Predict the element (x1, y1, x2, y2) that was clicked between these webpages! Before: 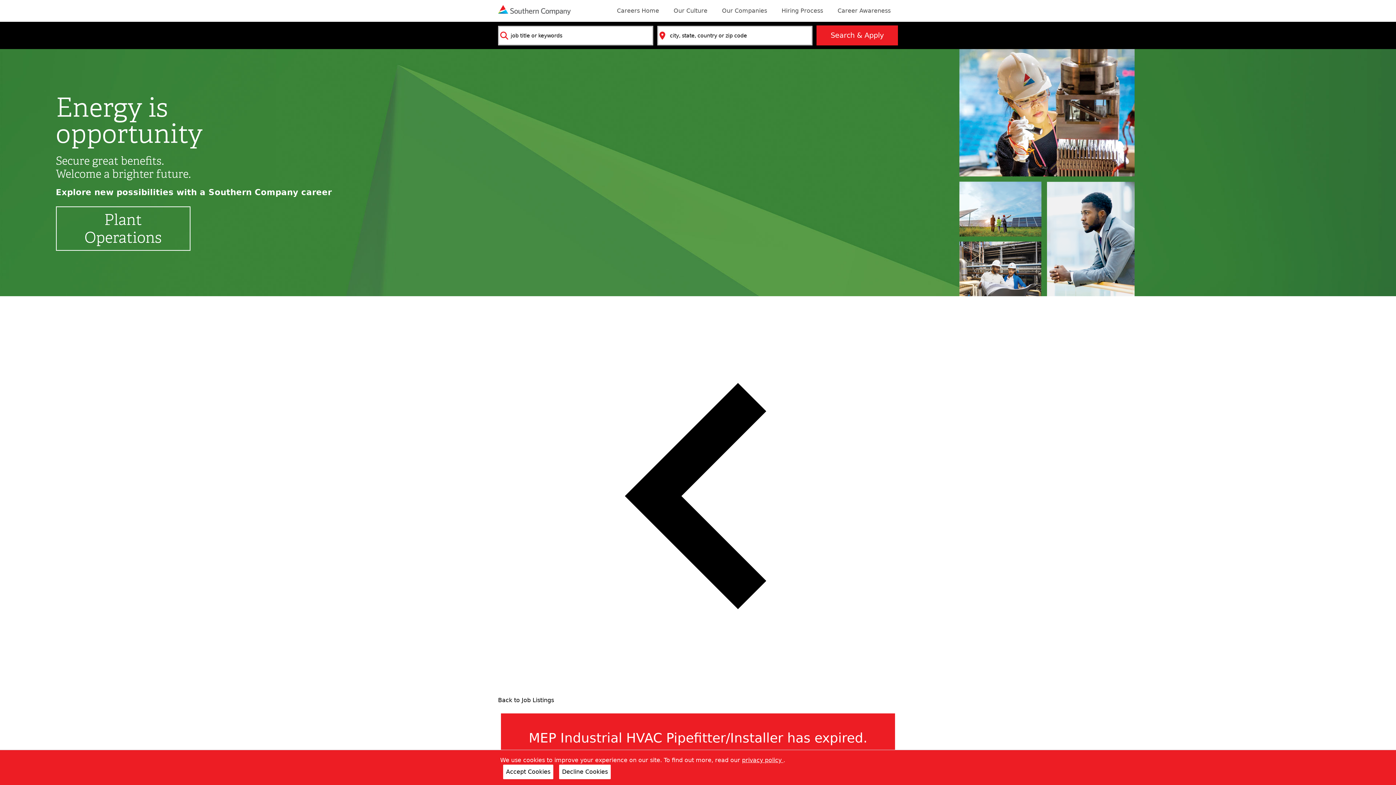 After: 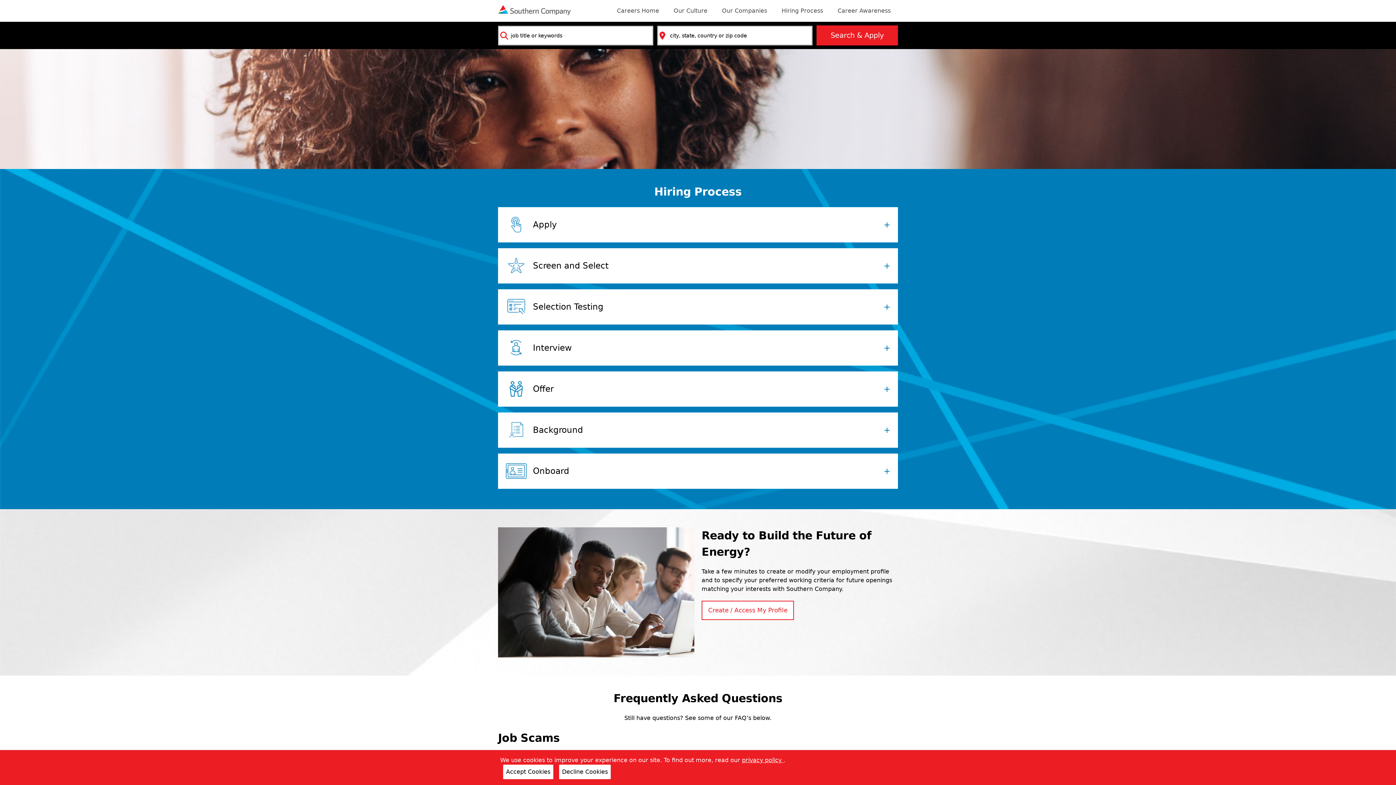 Action: label: Hiring Process bbox: (781, 6, 823, 16)